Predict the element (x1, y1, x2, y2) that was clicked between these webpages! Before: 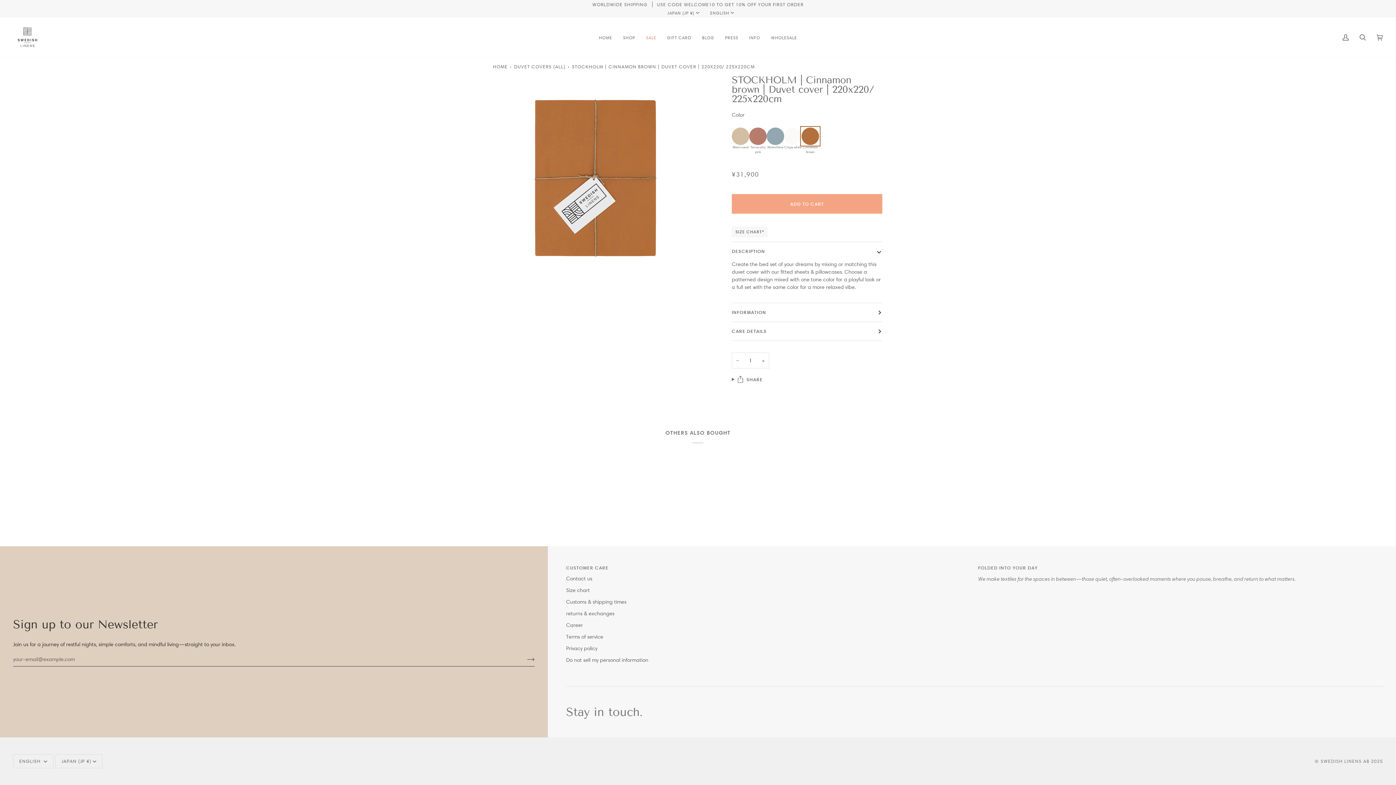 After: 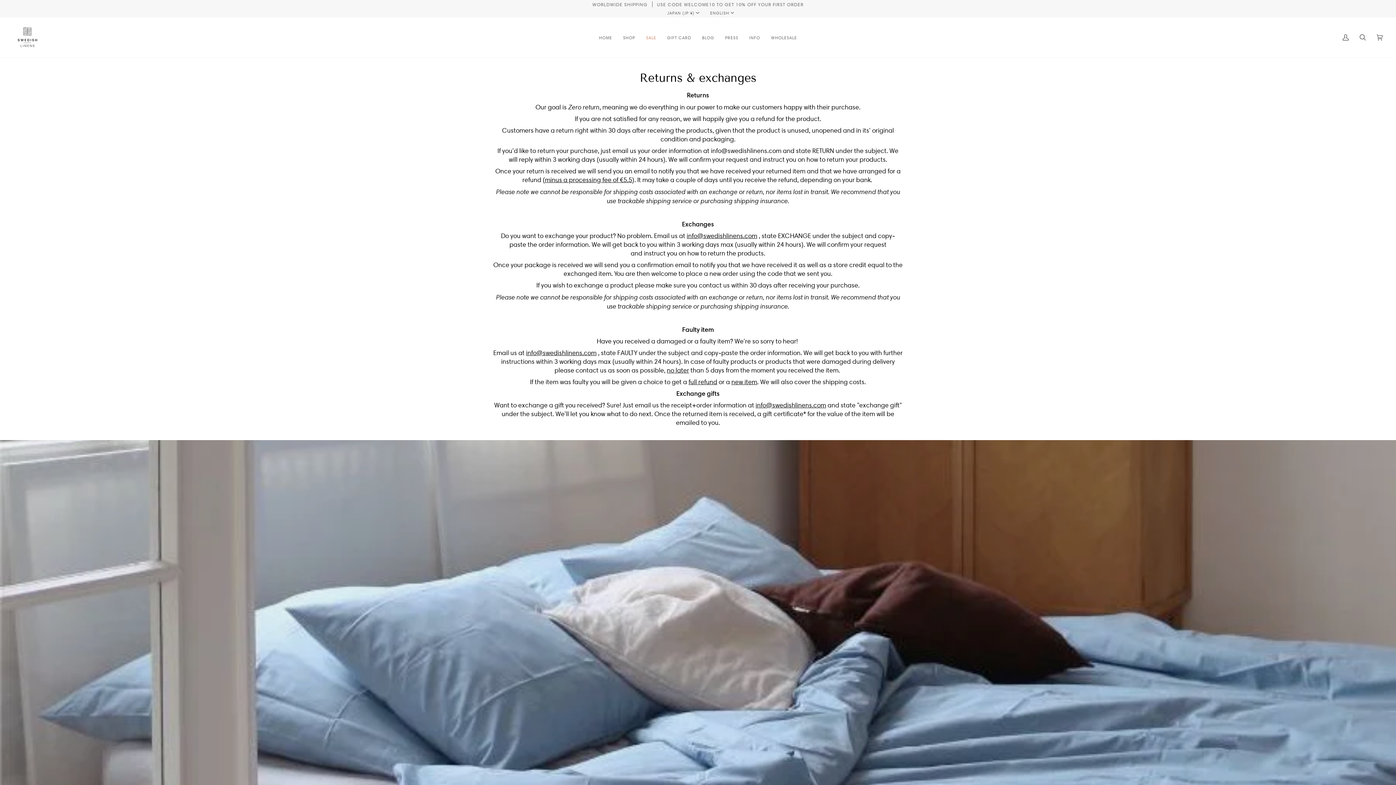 Action: bbox: (566, 610, 614, 617) label: returns & exchanges